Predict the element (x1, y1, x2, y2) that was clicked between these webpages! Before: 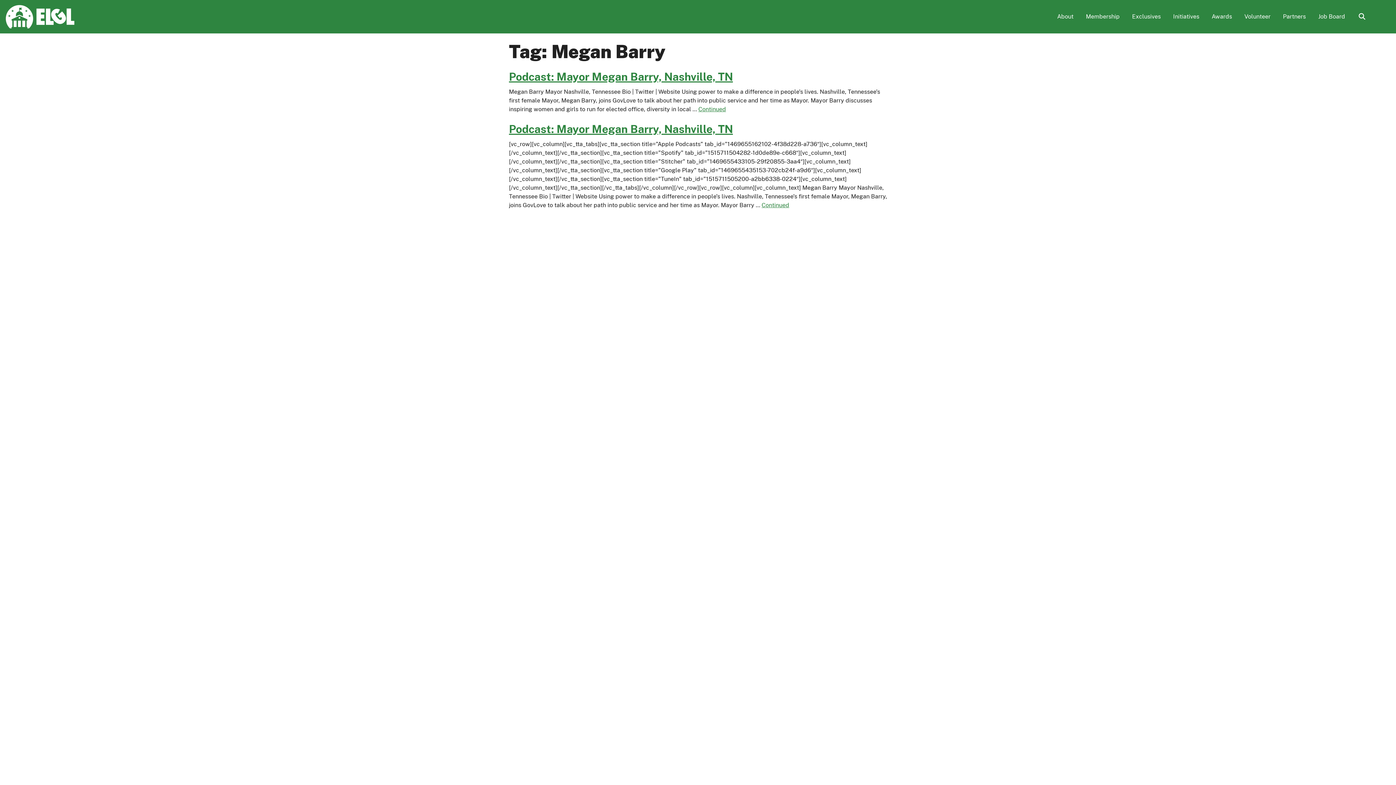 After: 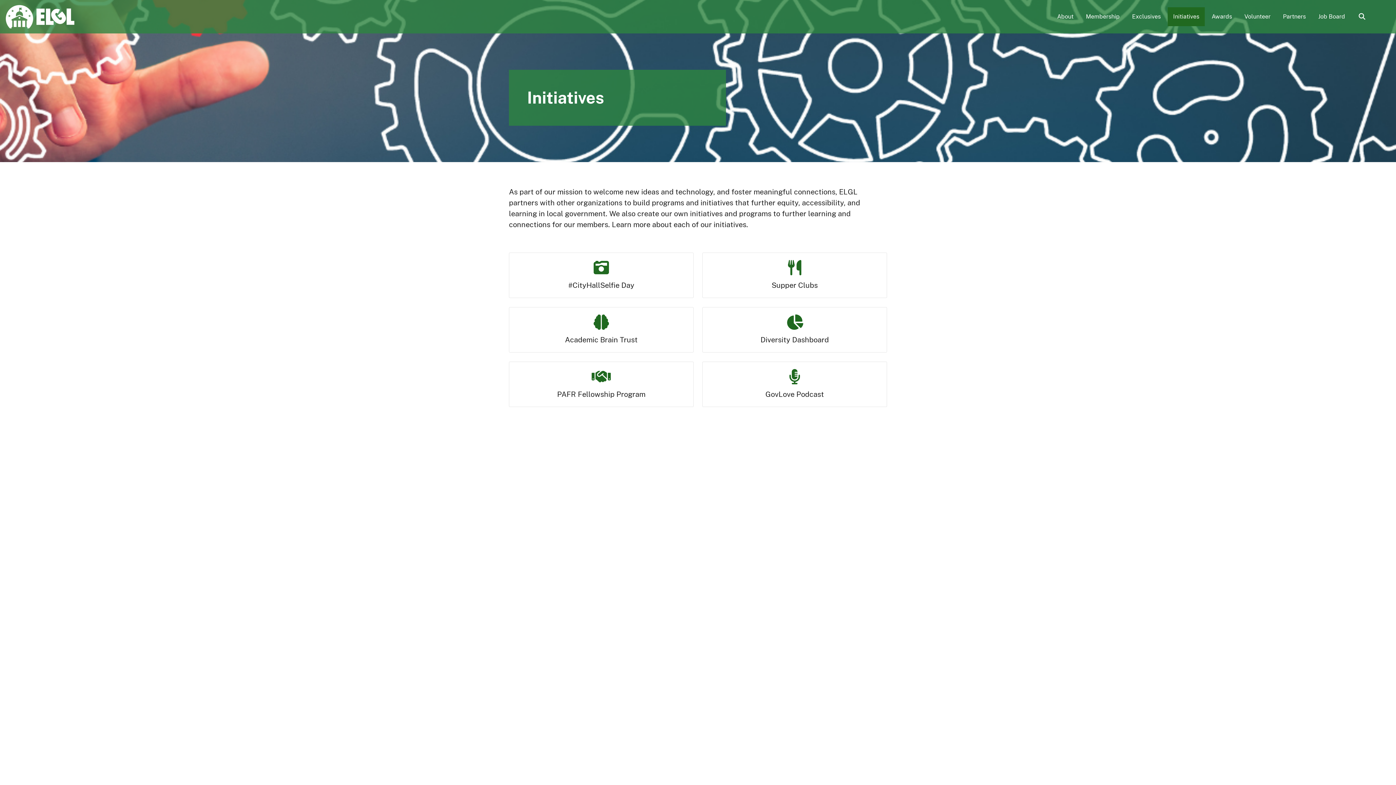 Action: bbox: (1168, 7, 1205, 26) label: Initiatives